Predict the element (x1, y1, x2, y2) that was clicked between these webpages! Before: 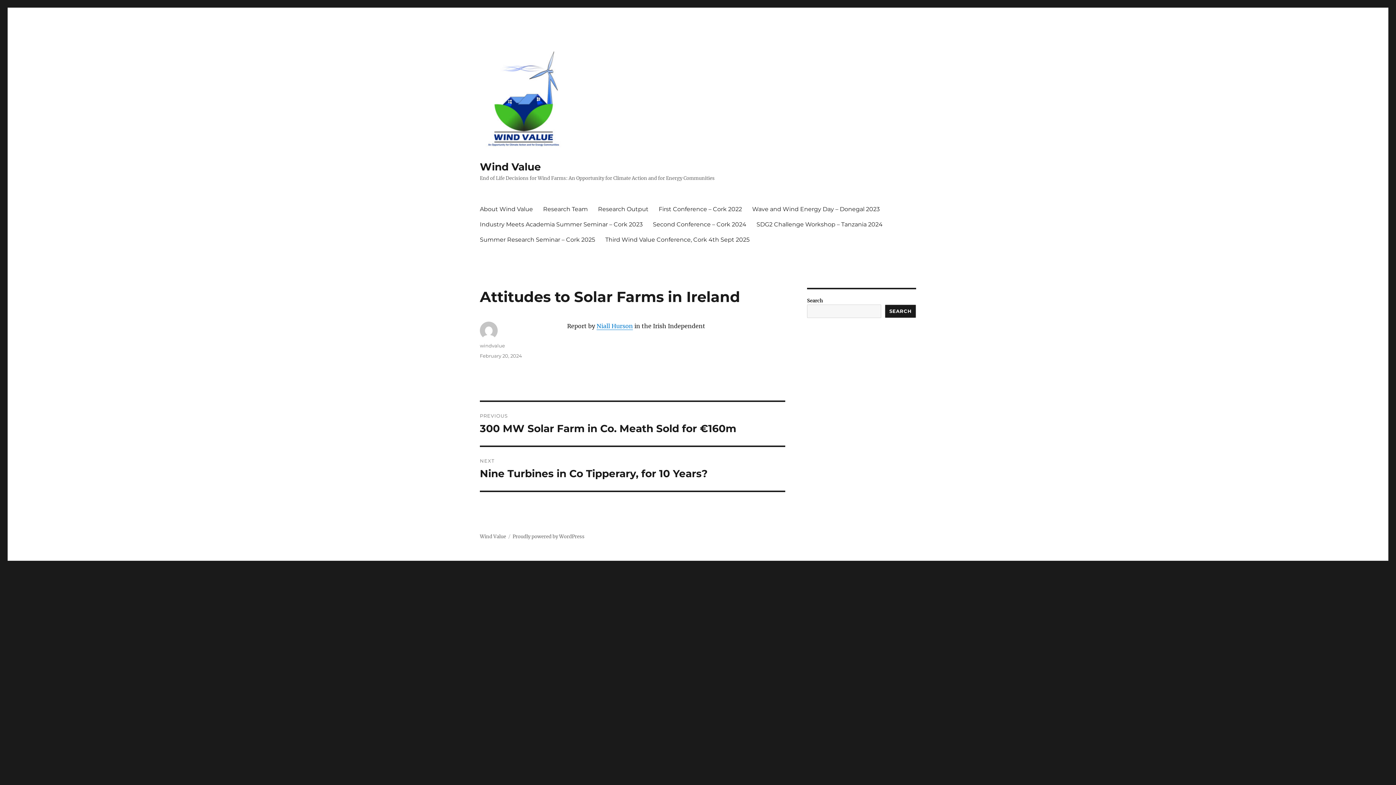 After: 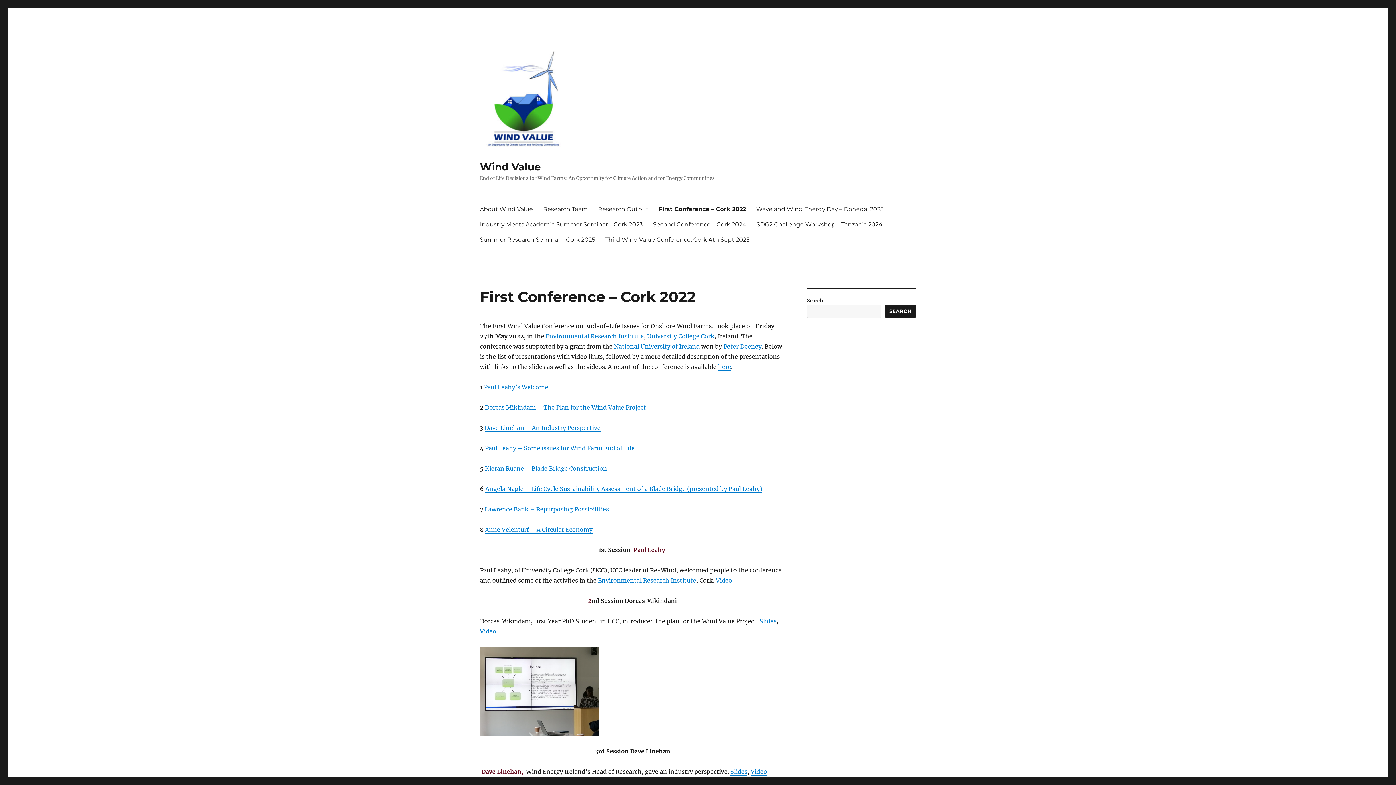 Action: label: First Conference – Cork 2022 bbox: (653, 201, 747, 216)